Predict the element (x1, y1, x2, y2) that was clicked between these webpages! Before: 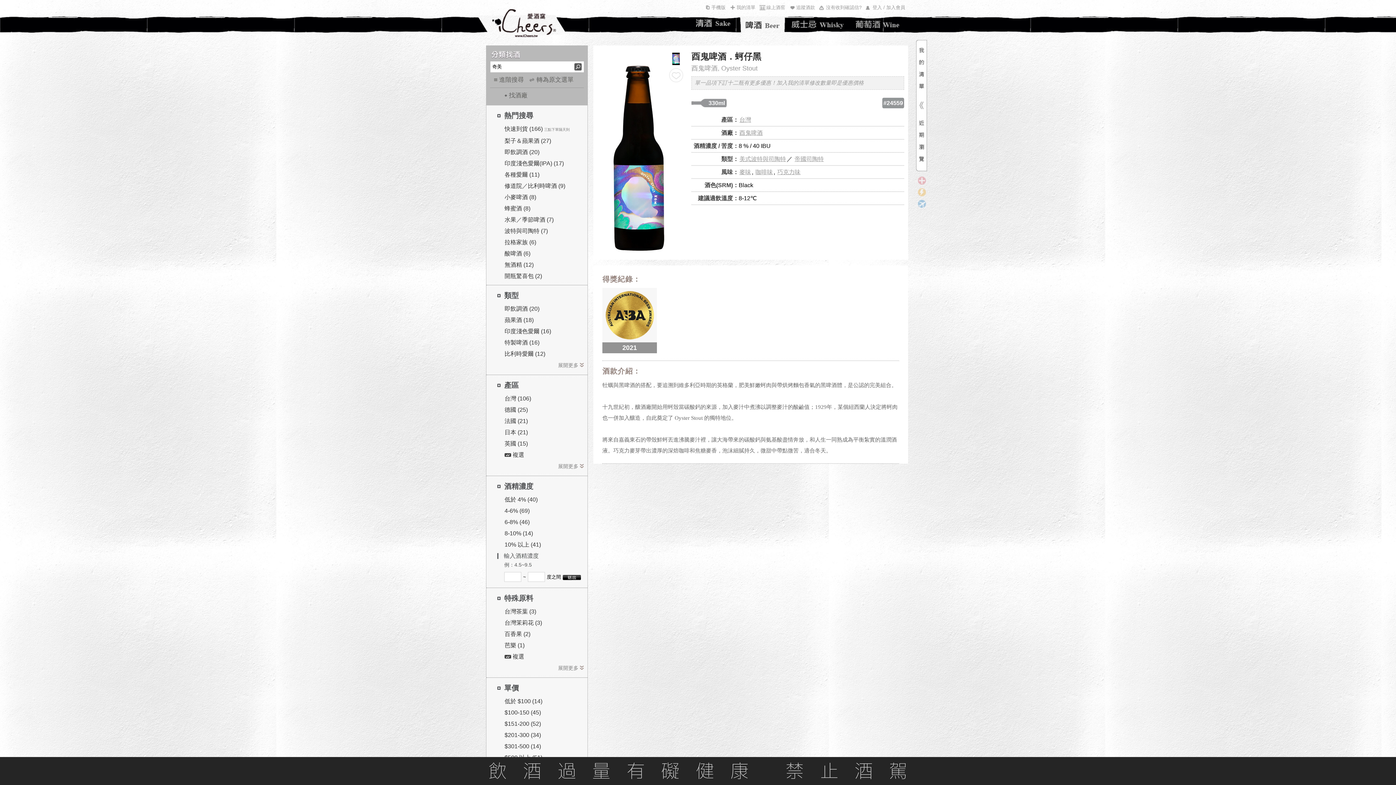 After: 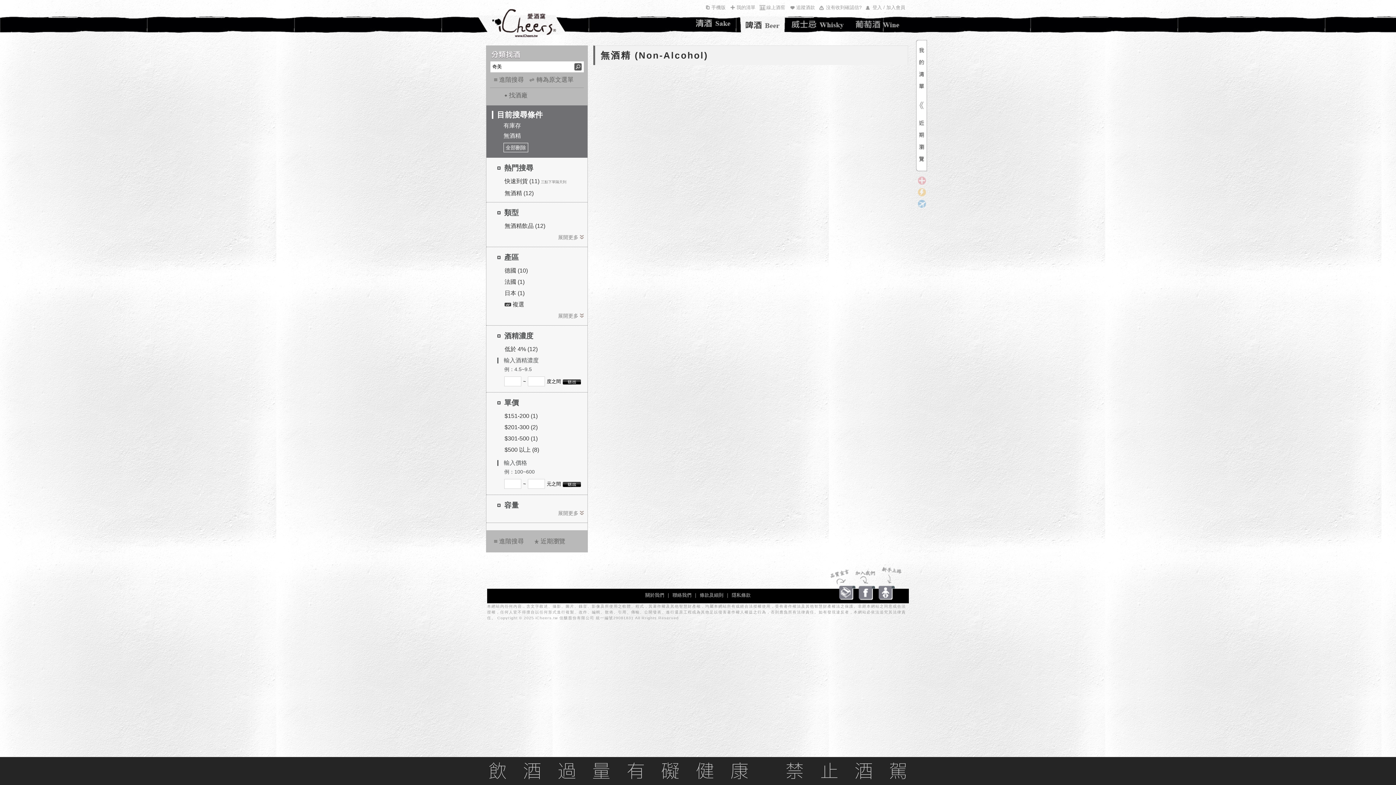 Action: bbox: (504, 261, 533, 268) label: 無酒精 (12)